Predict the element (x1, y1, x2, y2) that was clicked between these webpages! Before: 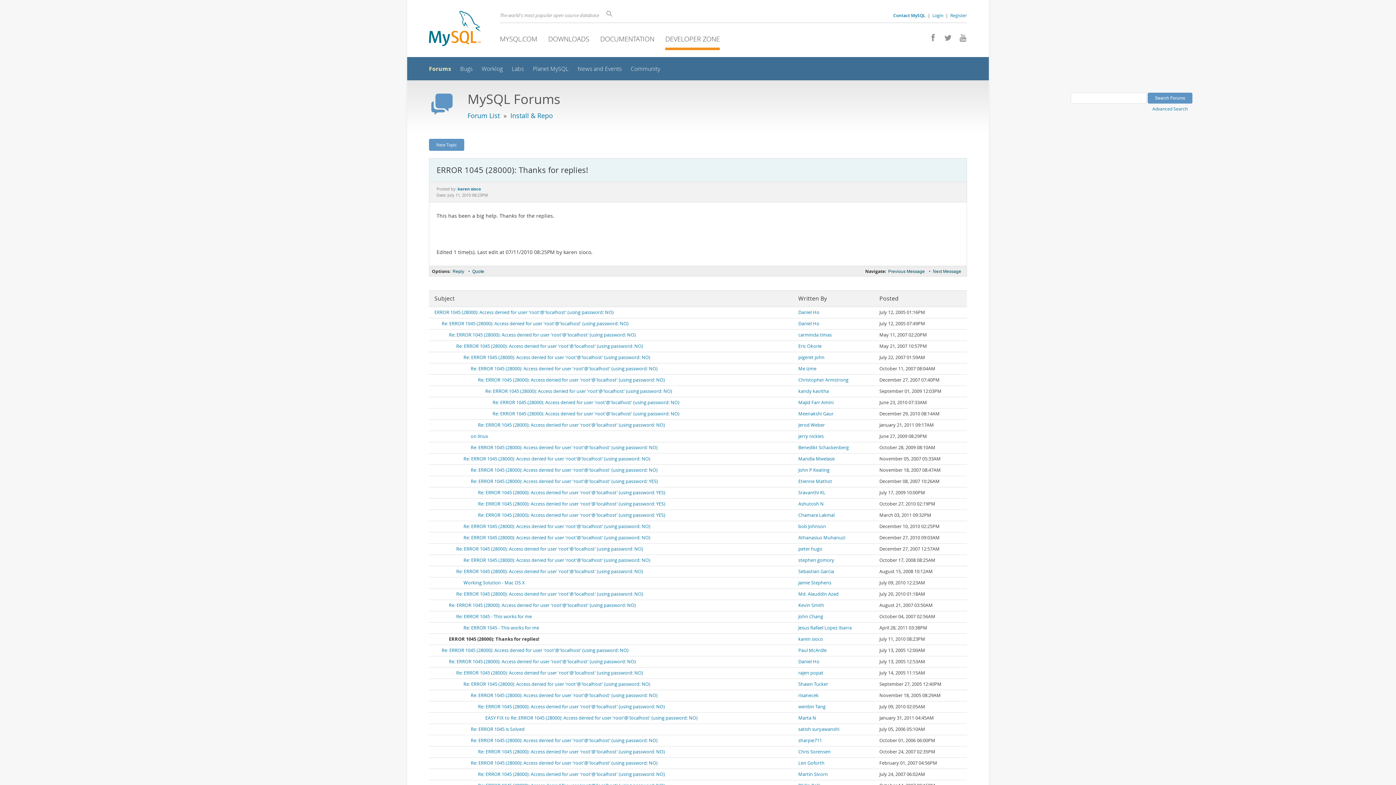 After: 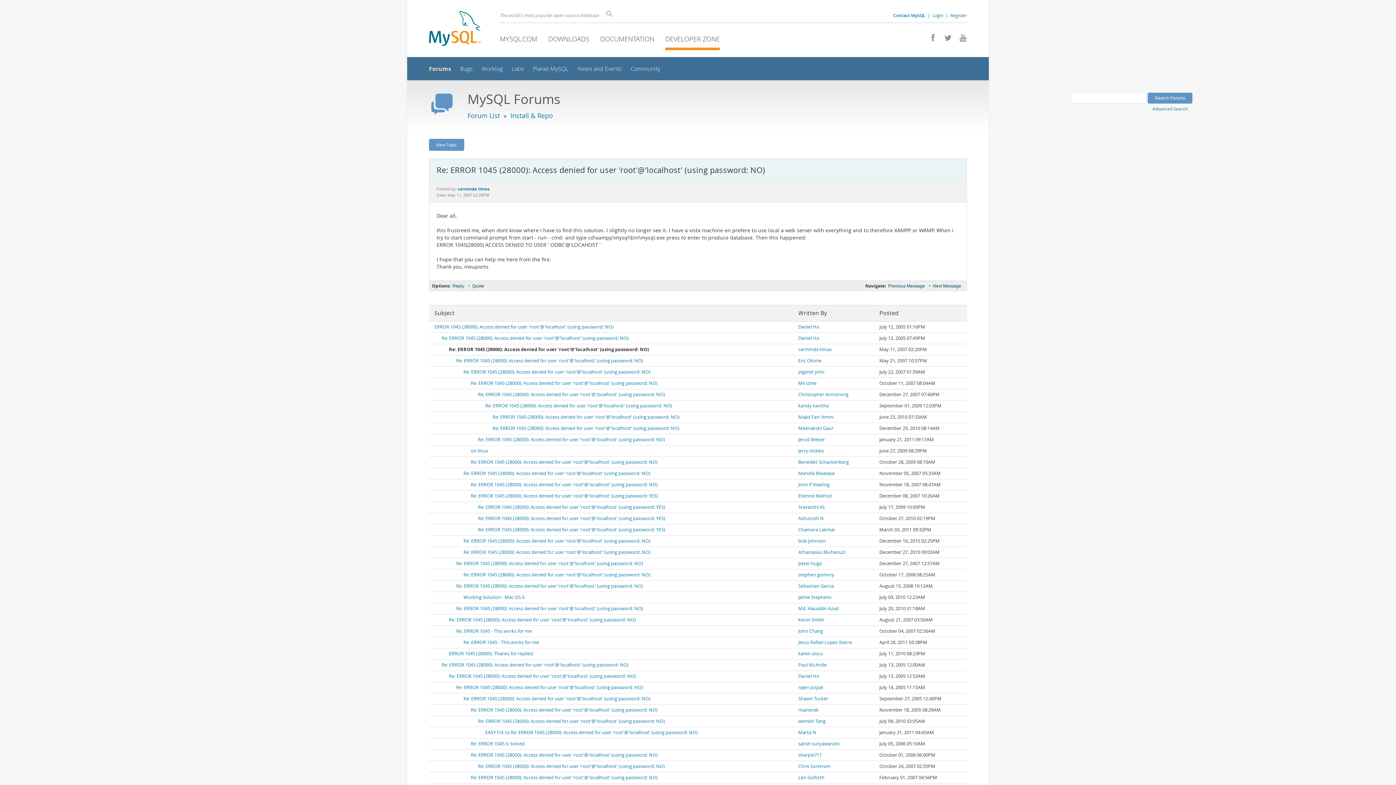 Action: label: Re: ERROR 1045 (28000): Access denied for user 'root'@'localhost' (using password: NO) bbox: (449, 332, 636, 338)